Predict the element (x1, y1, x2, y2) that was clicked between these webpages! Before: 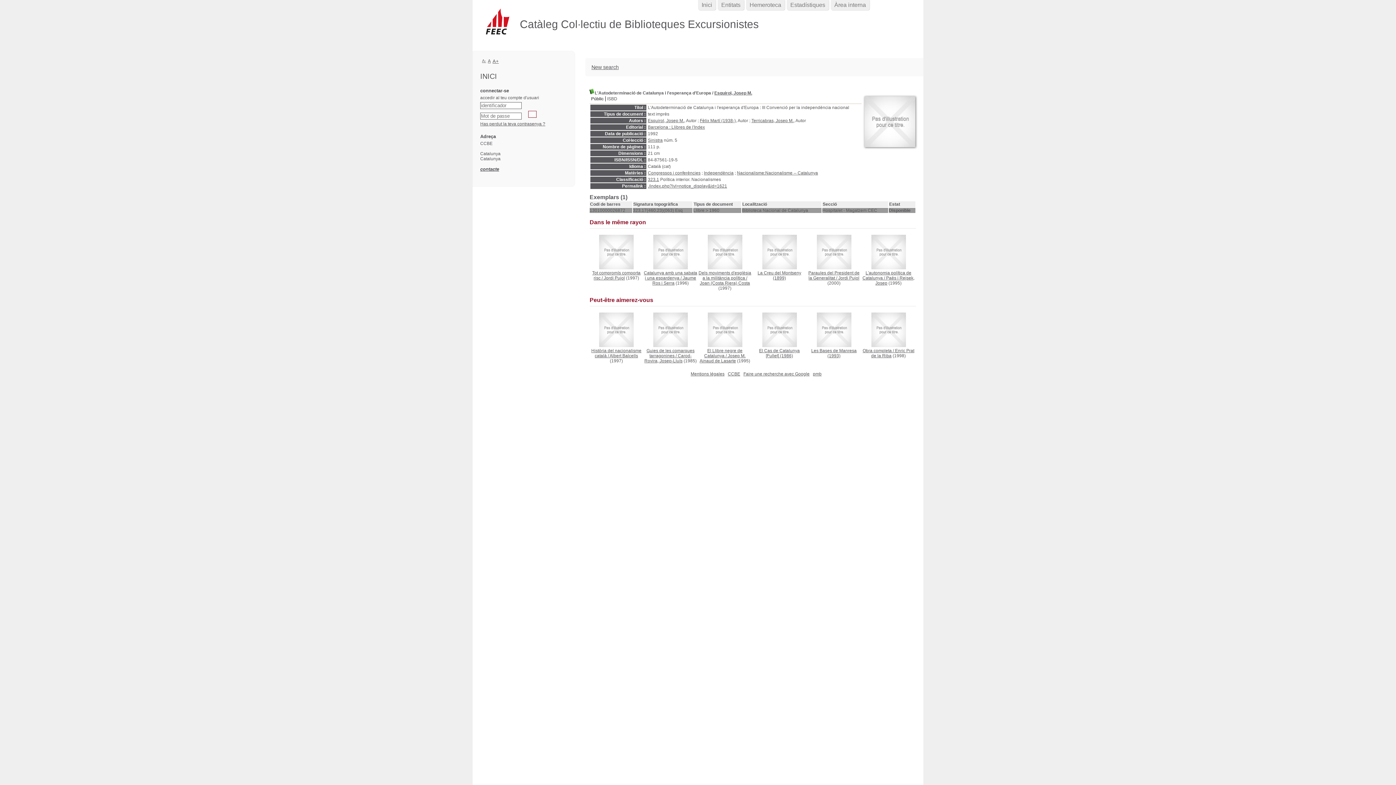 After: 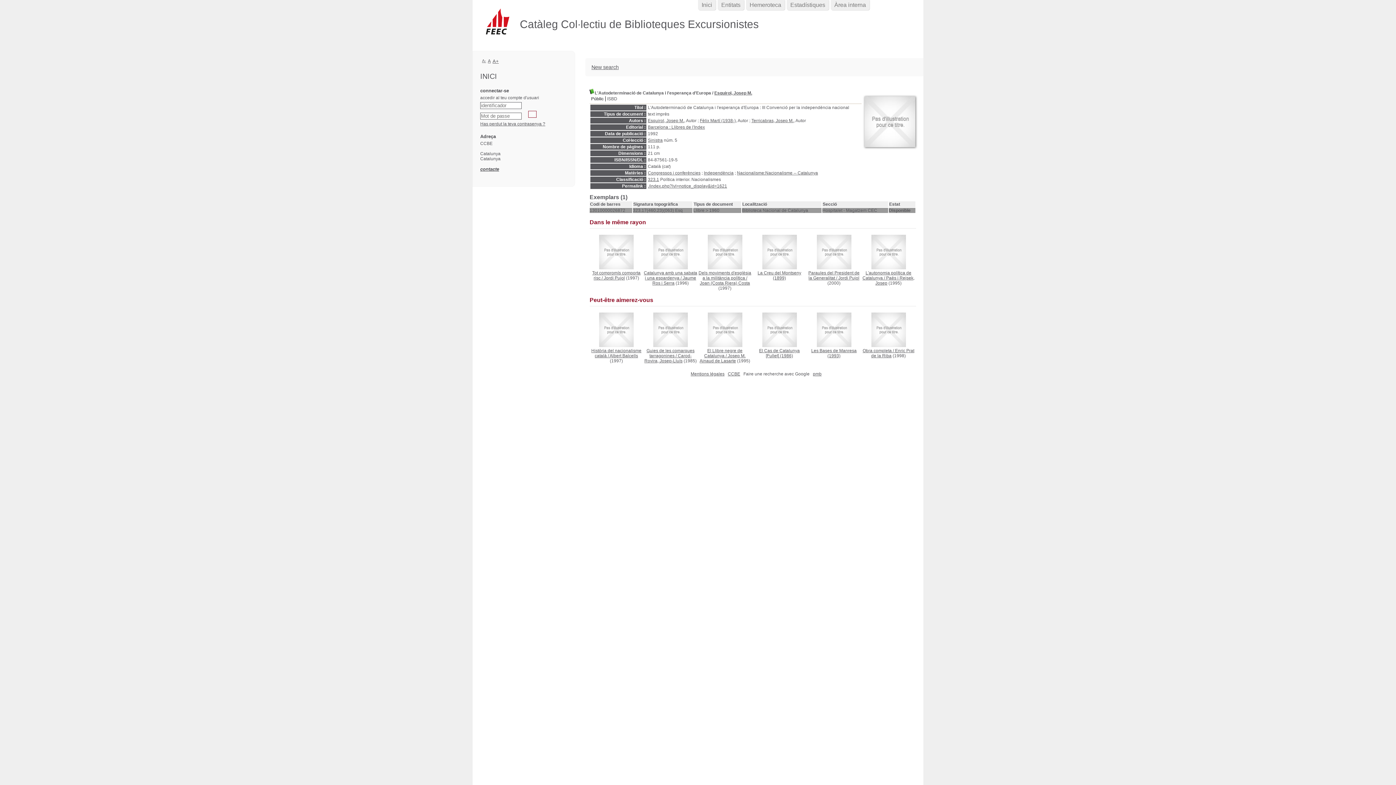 Action: label: Faire une recherche avec Google bbox: (743, 371, 809, 376)